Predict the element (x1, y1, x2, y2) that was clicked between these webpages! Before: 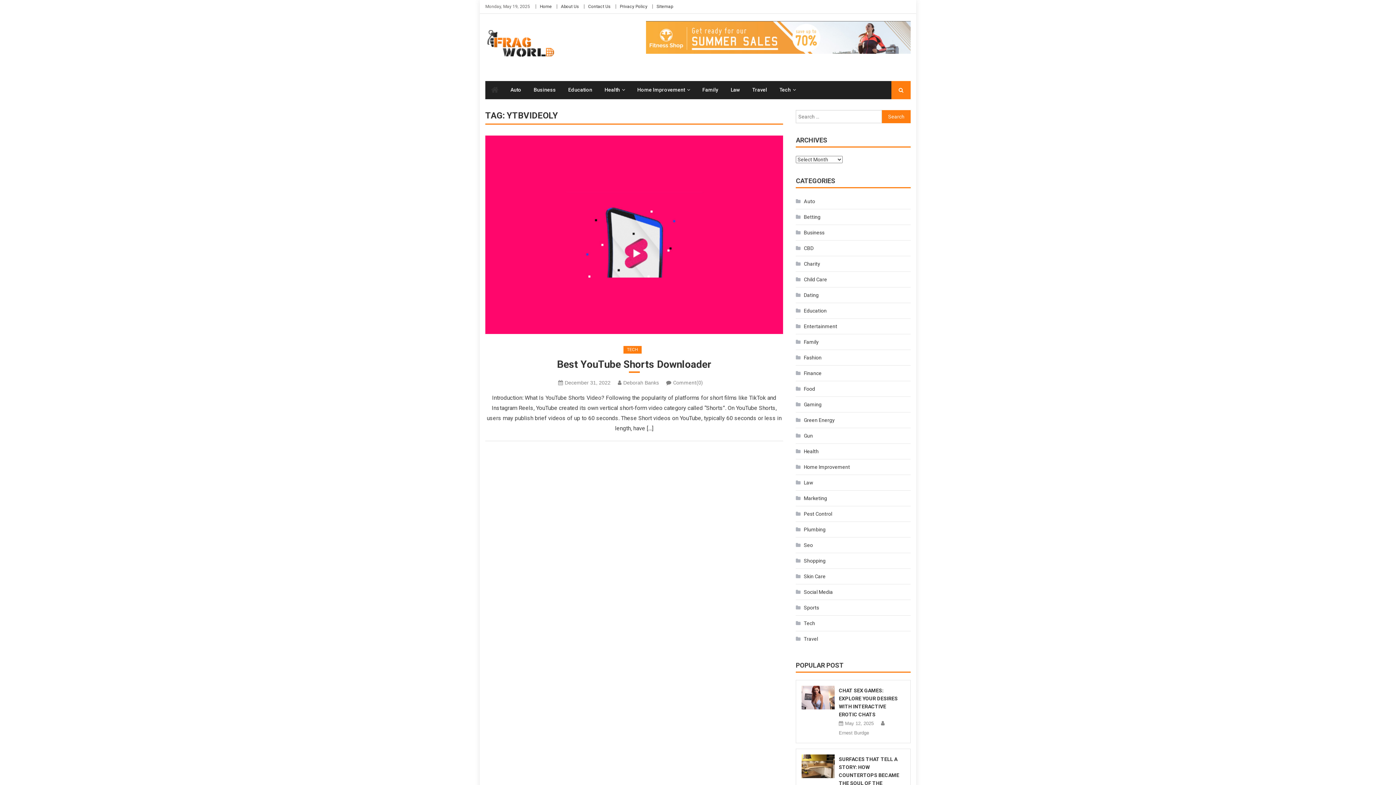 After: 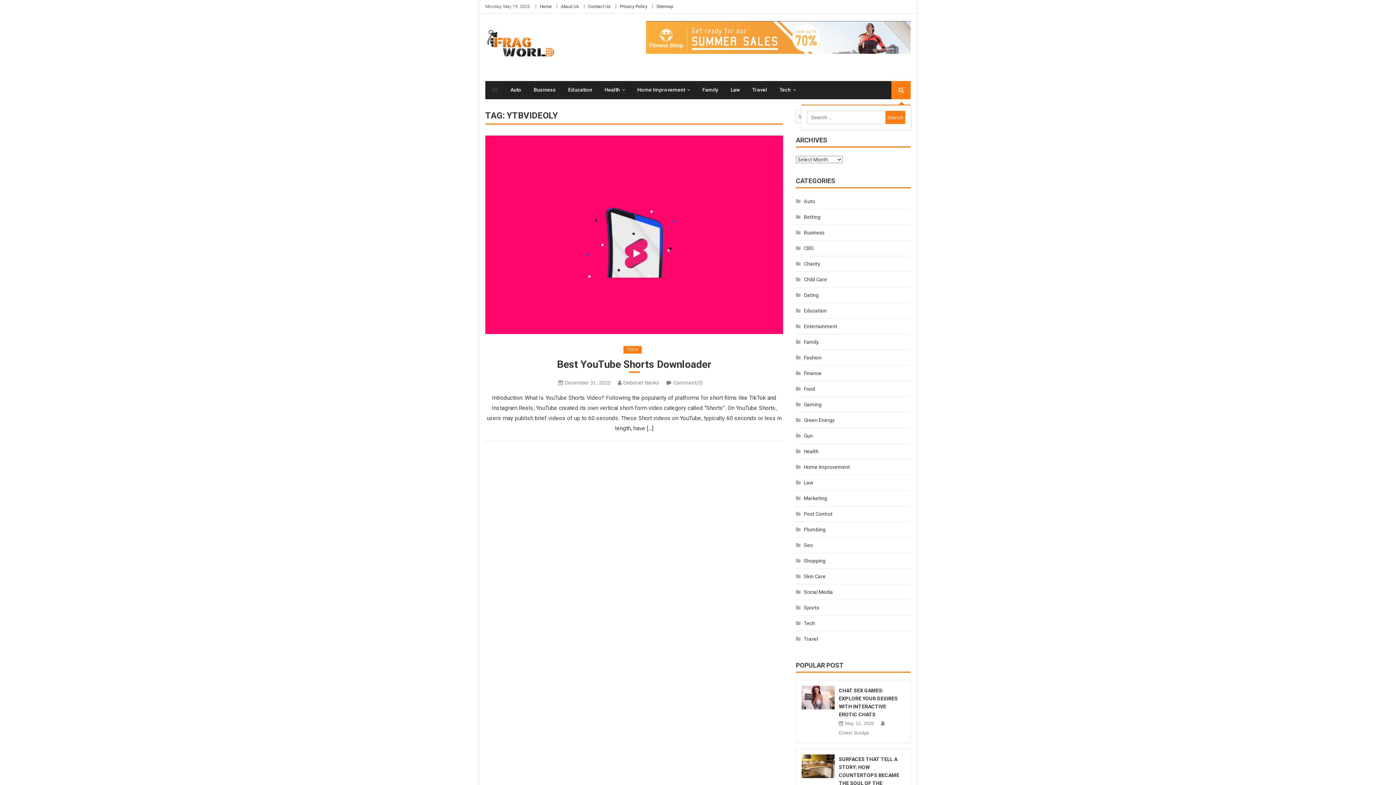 Action: bbox: (898, 87, 903, 93)